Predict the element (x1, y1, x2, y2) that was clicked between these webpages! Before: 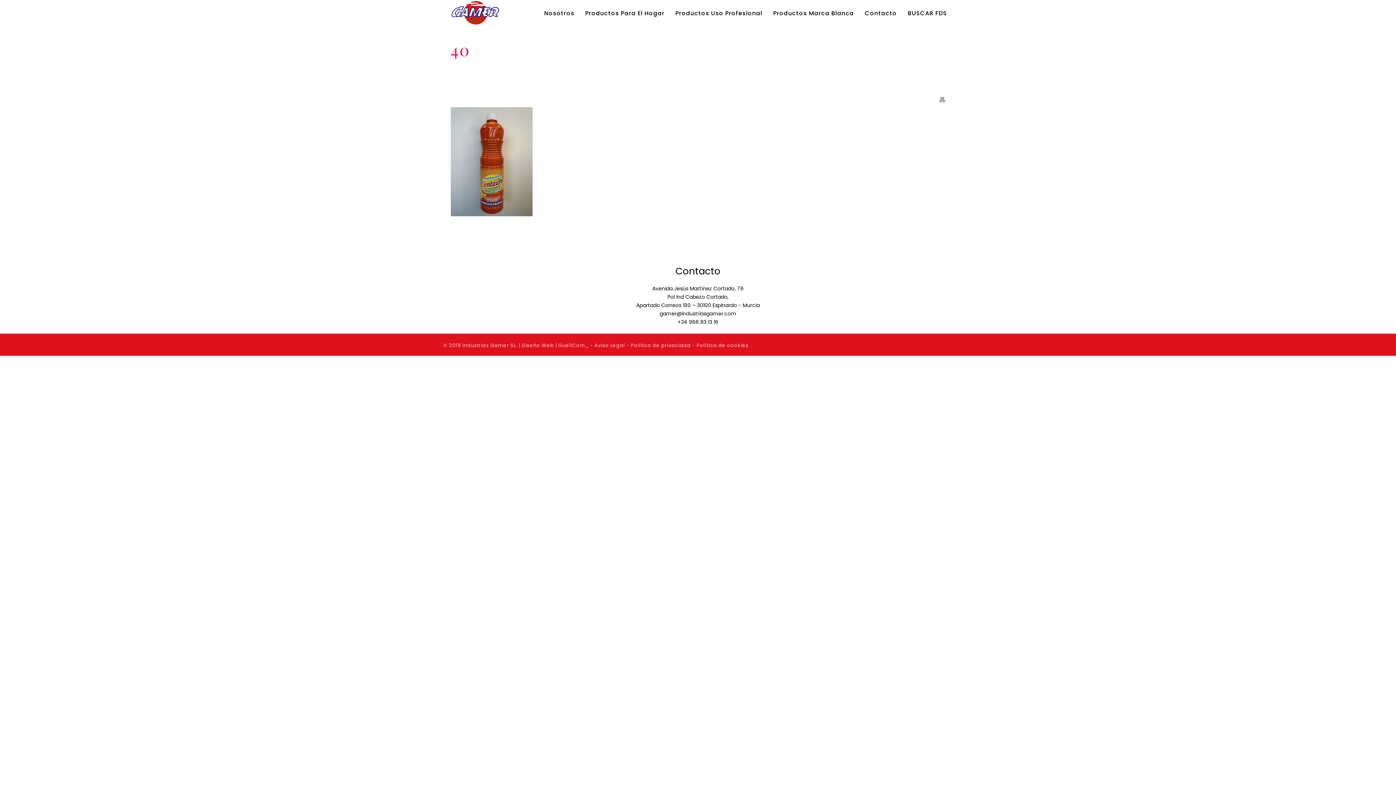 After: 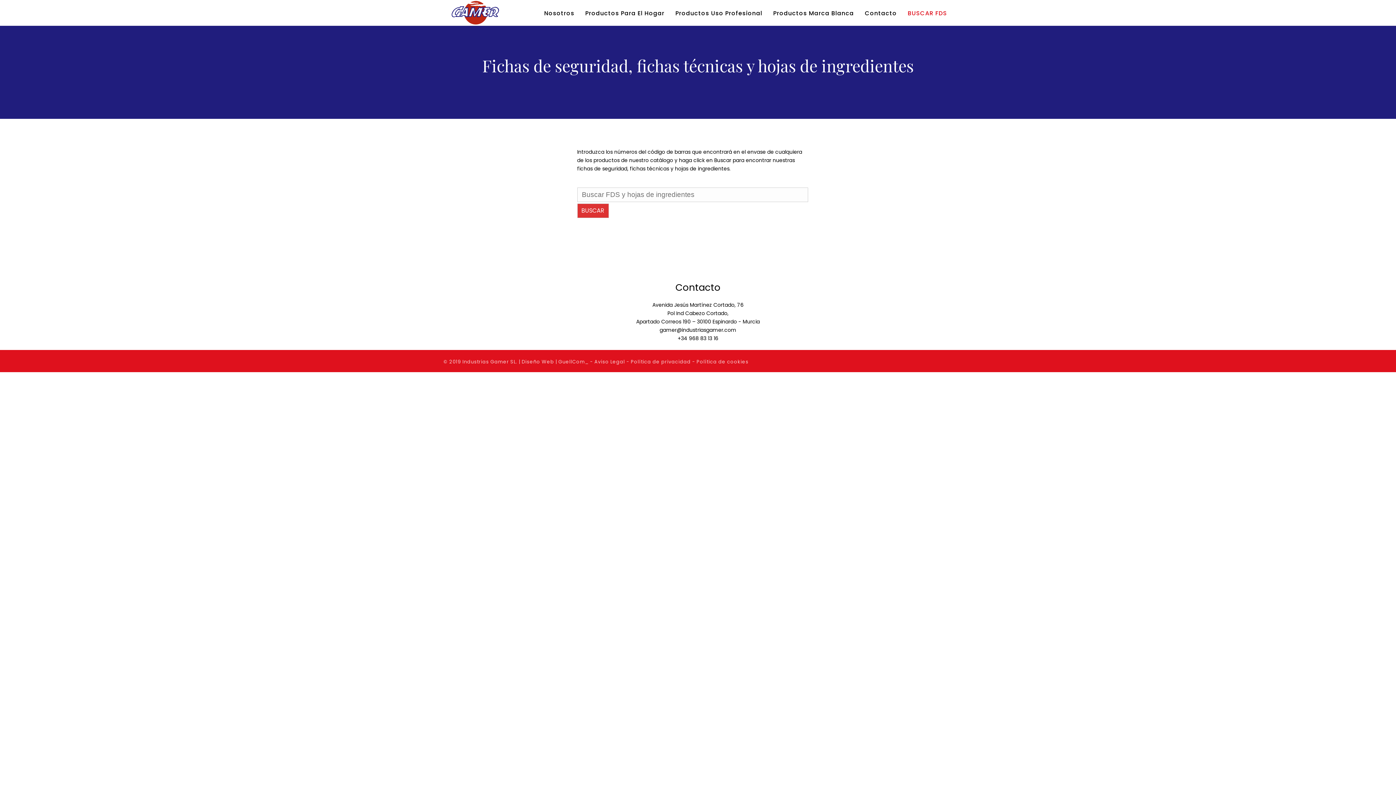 Action: bbox: (902, 0, 952, 25) label: BUSCAR FDS